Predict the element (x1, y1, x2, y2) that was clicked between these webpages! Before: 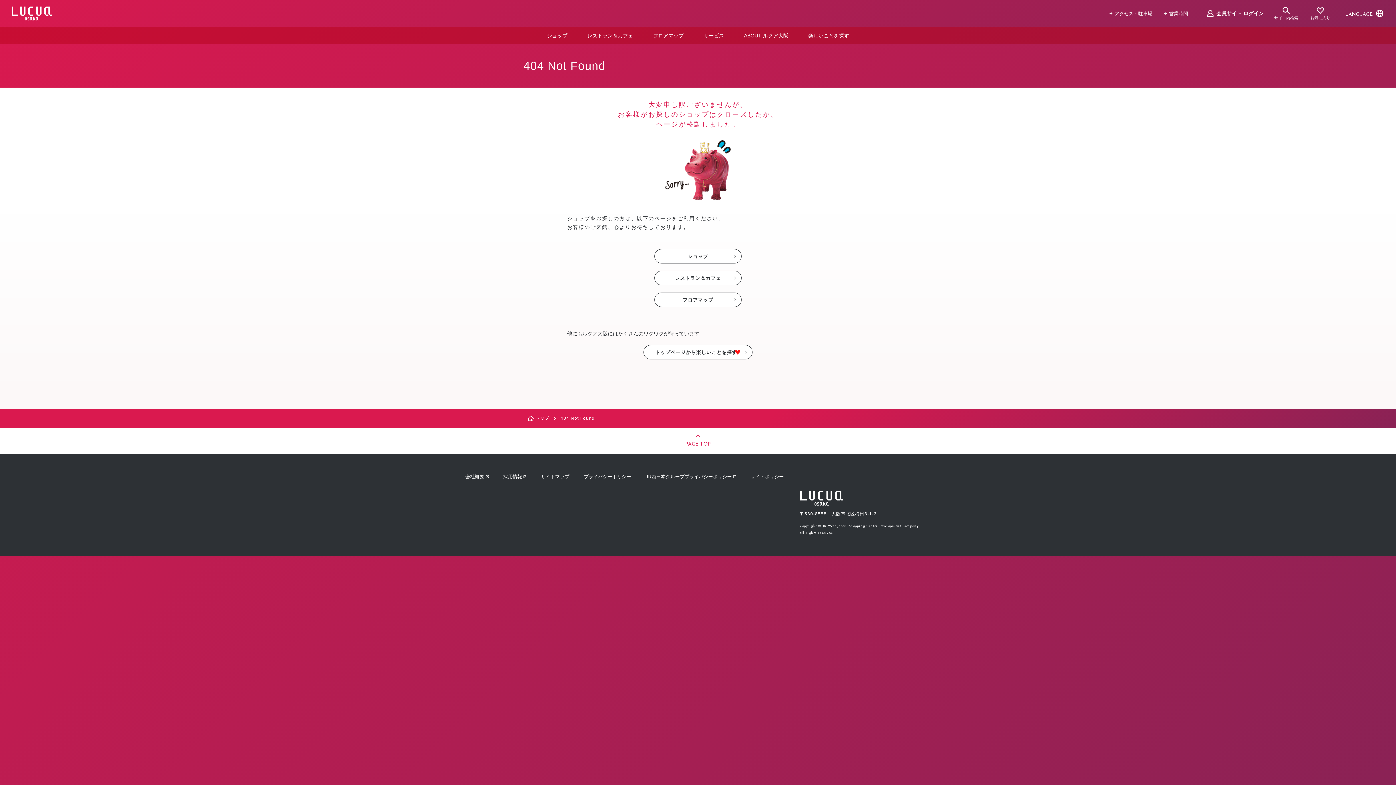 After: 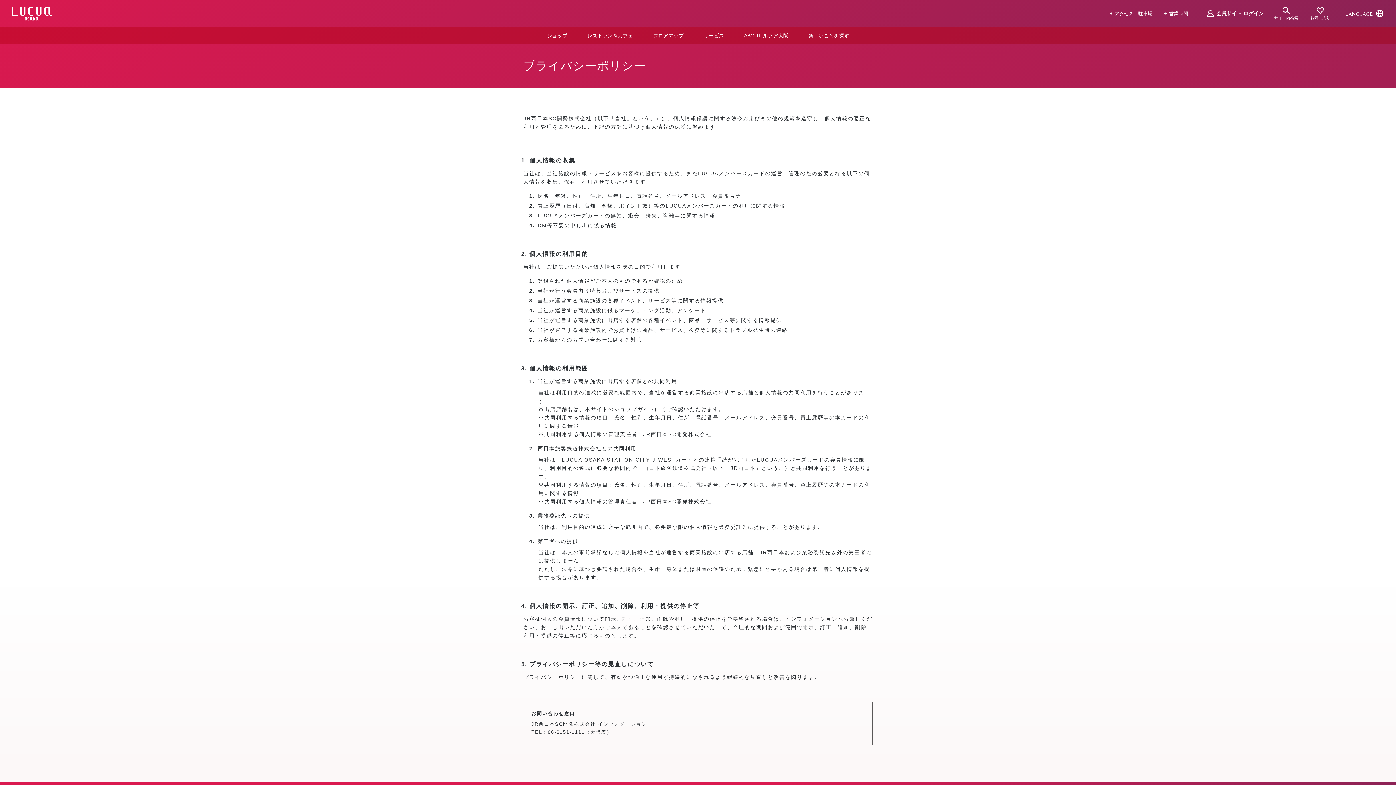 Action: bbox: (584, 474, 631, 479) label: プライバシーポリシー